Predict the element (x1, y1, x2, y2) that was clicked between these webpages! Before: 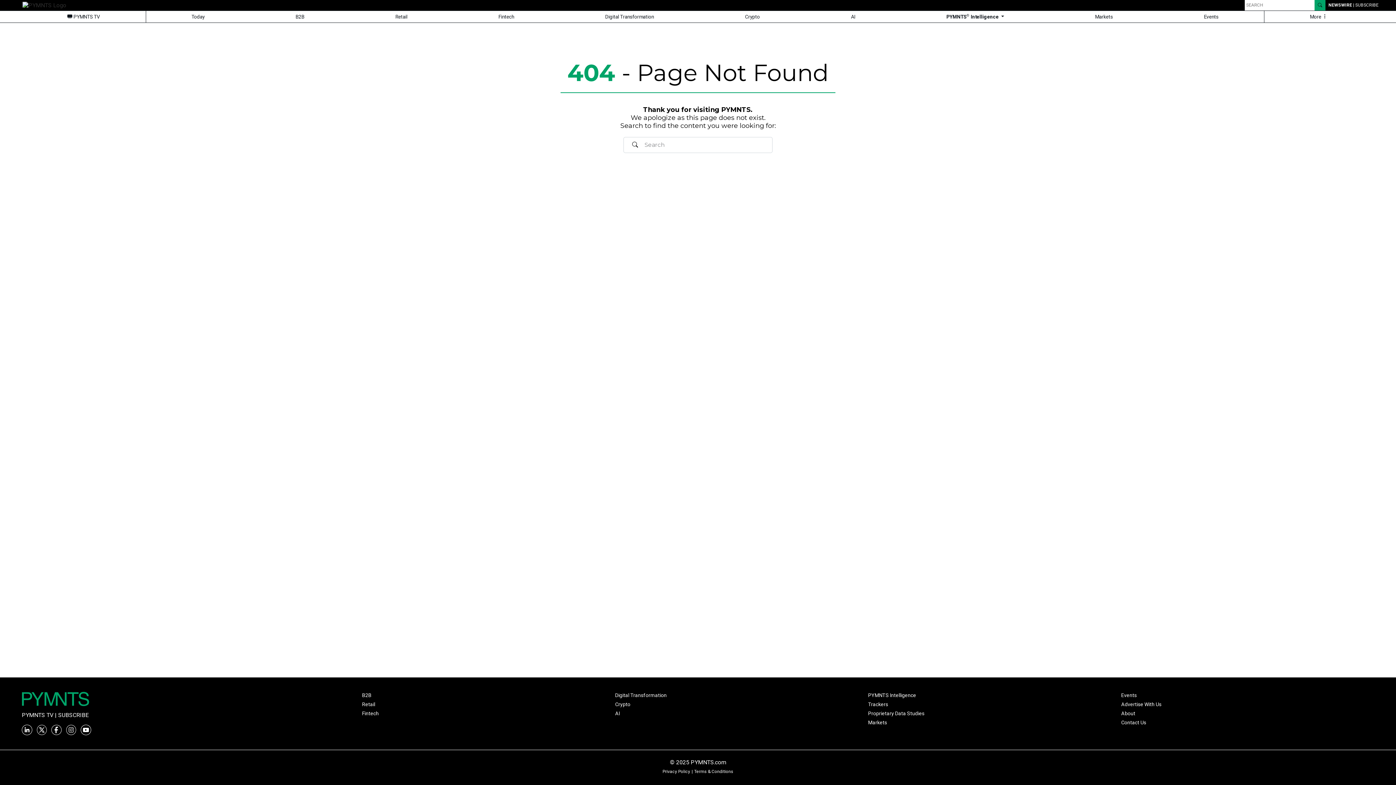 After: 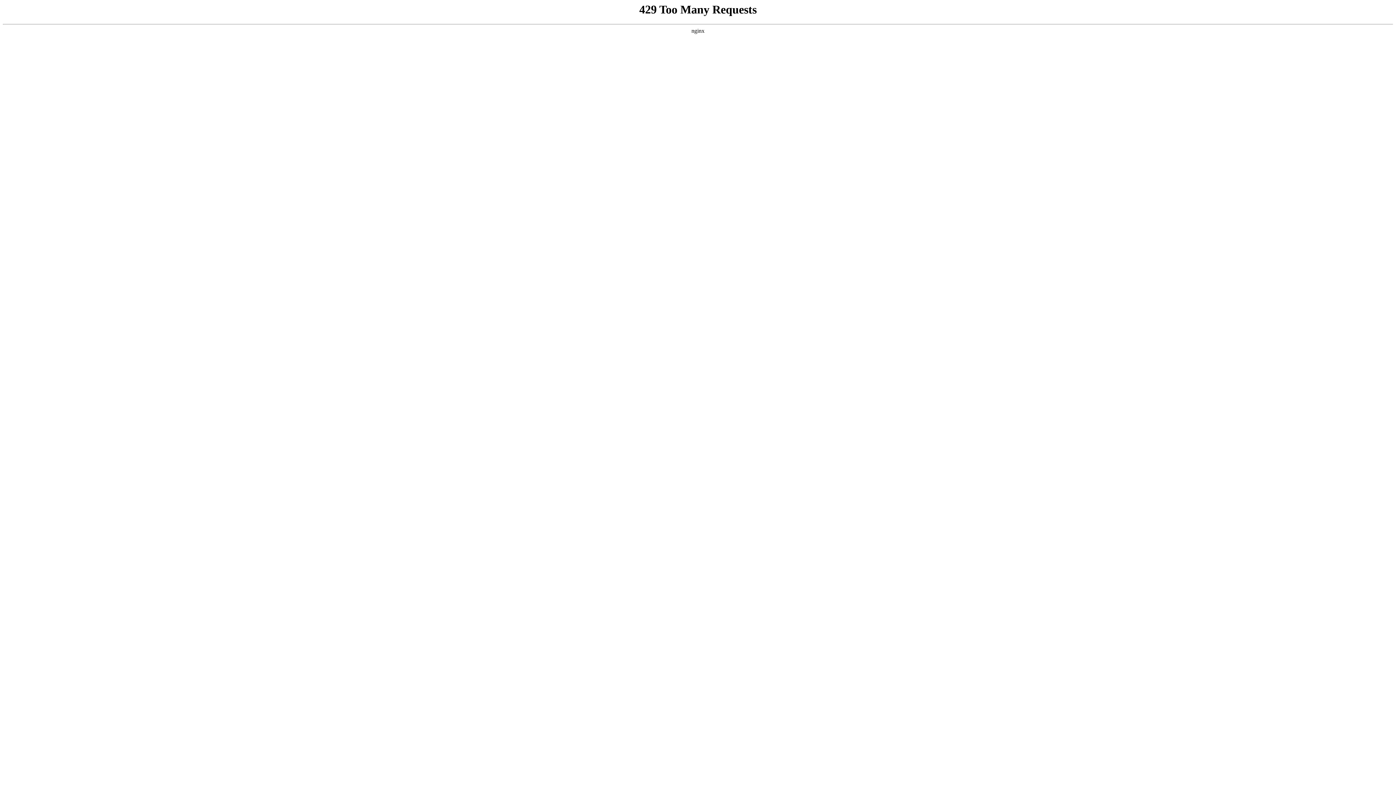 Action: bbox: (805, 10, 901, 22) label: AI